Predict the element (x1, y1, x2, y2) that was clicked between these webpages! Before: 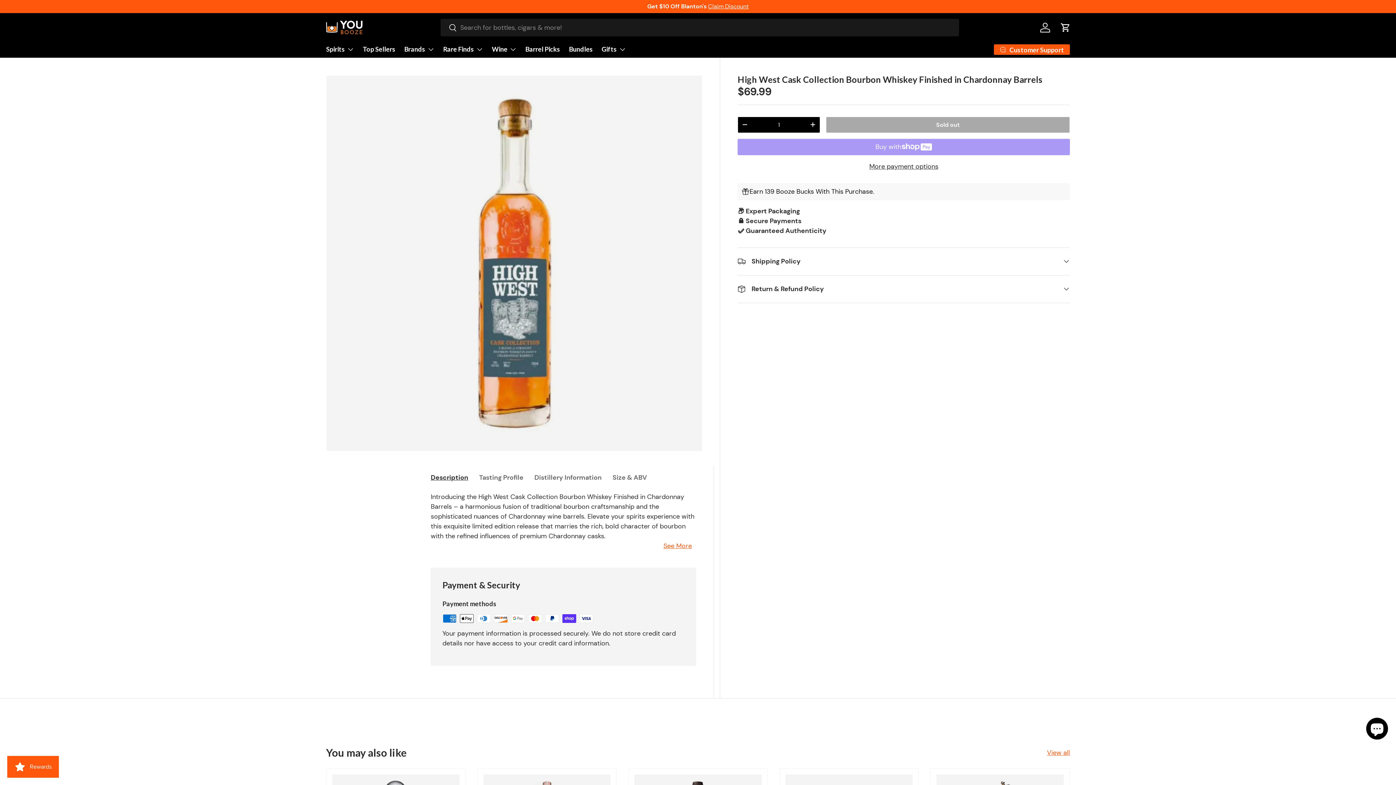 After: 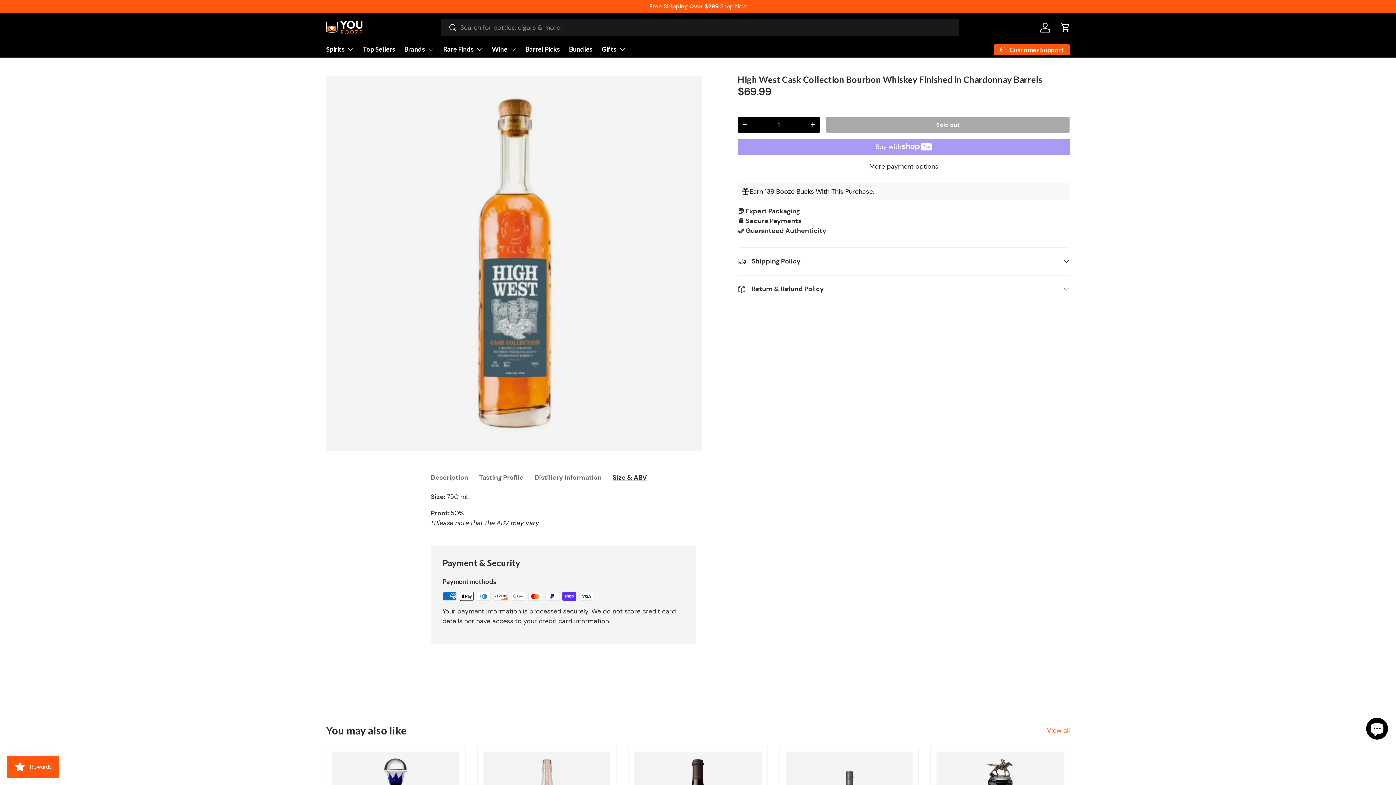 Action: label: Size & ABV bbox: (612, 469, 647, 486)